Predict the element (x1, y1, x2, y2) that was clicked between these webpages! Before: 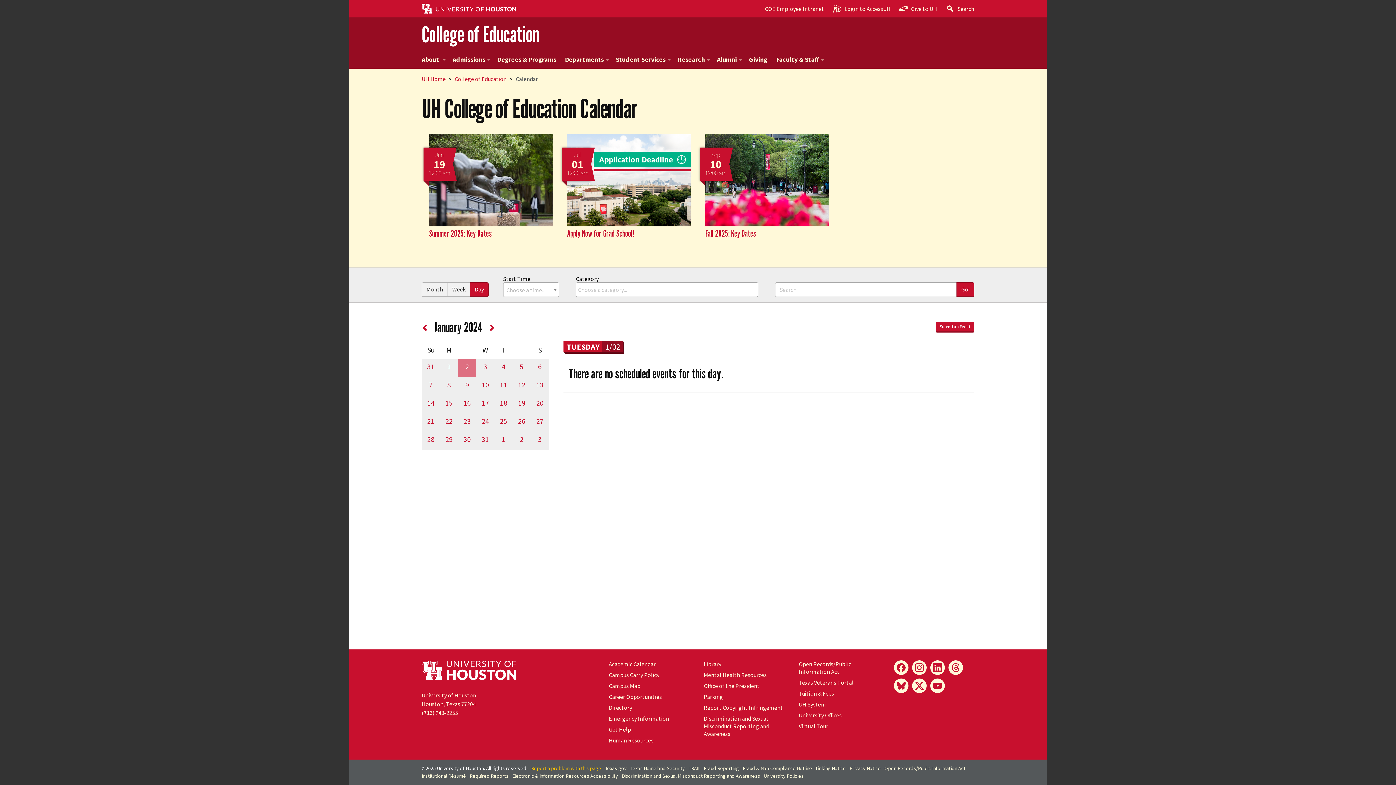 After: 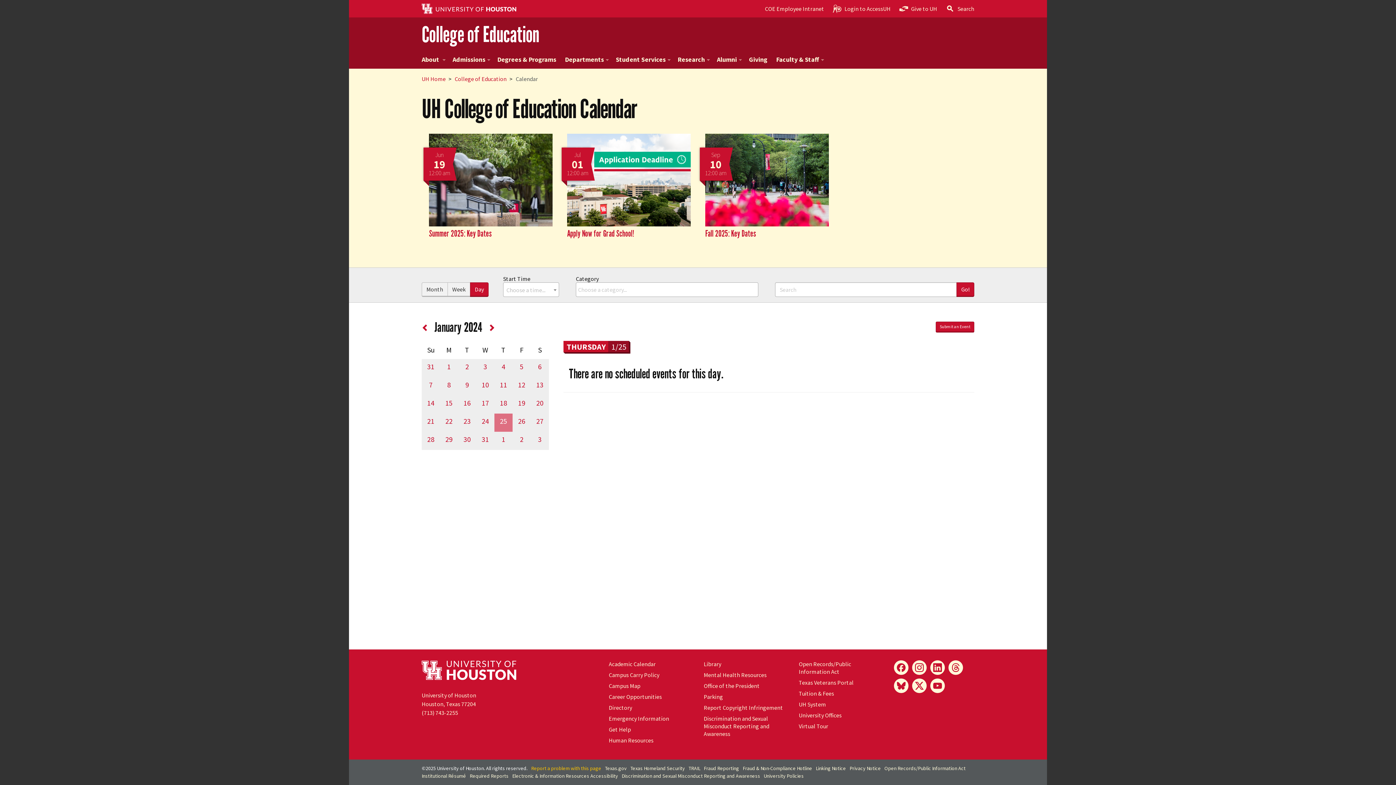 Action: bbox: (494, 417, 512, 425) label: 25